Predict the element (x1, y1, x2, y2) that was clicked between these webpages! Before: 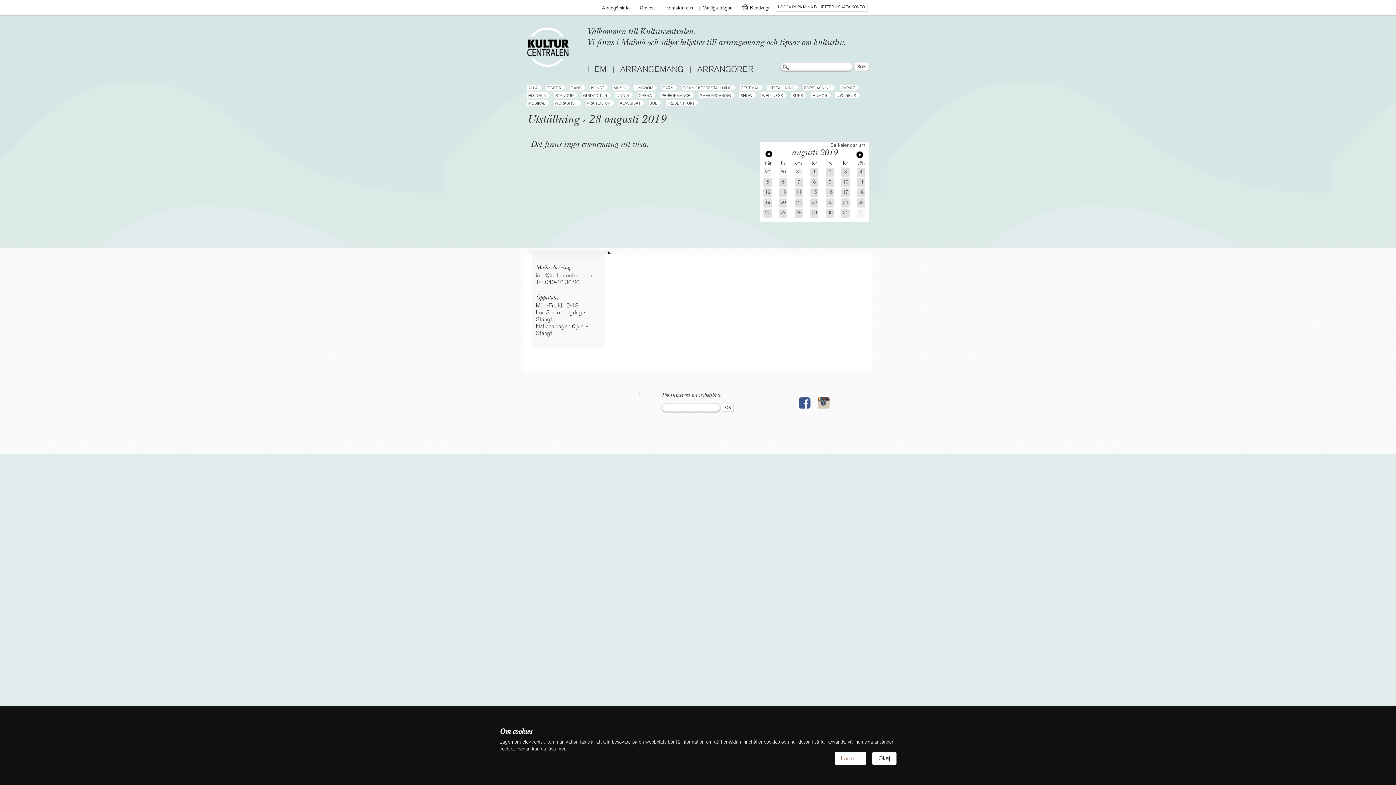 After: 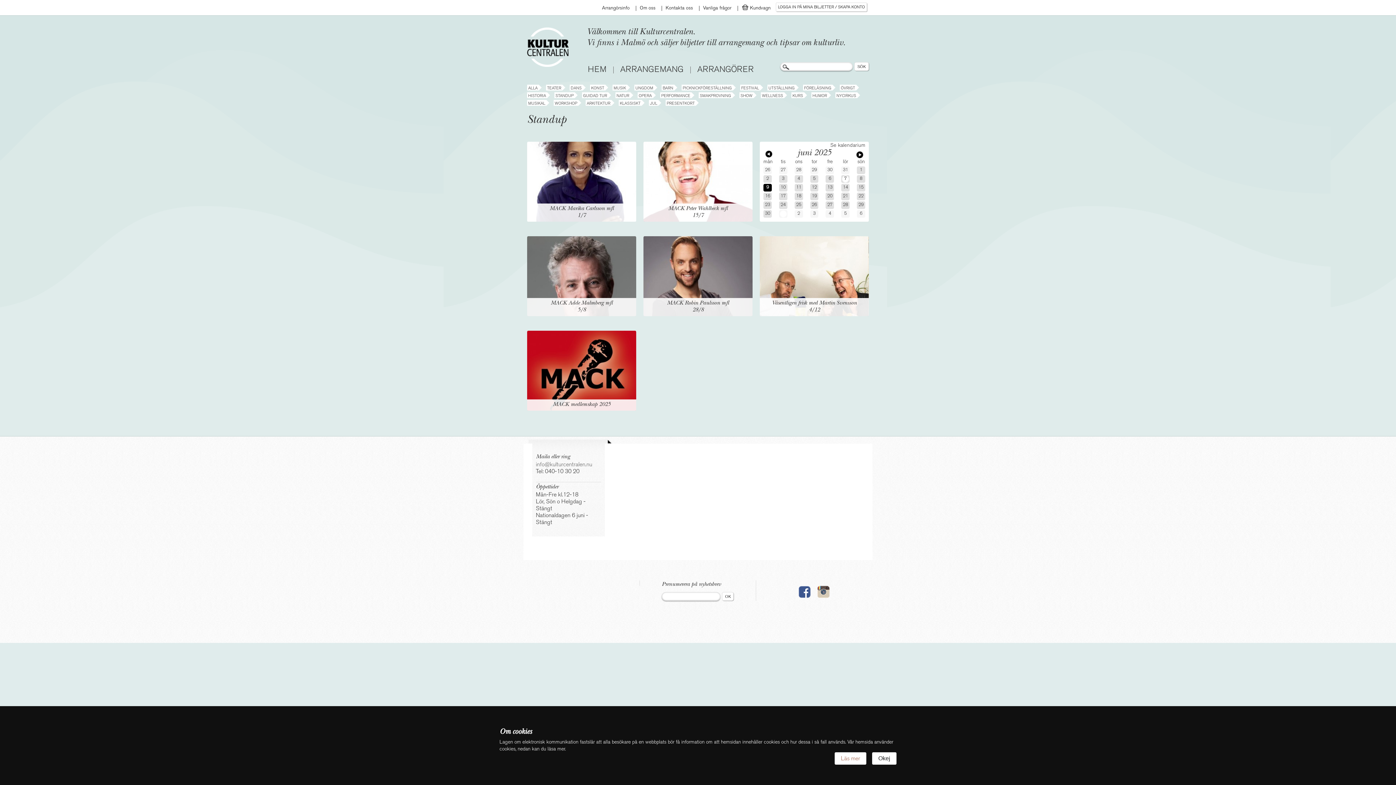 Action: bbox: (554, 92, 574, 98) label: STANDUP